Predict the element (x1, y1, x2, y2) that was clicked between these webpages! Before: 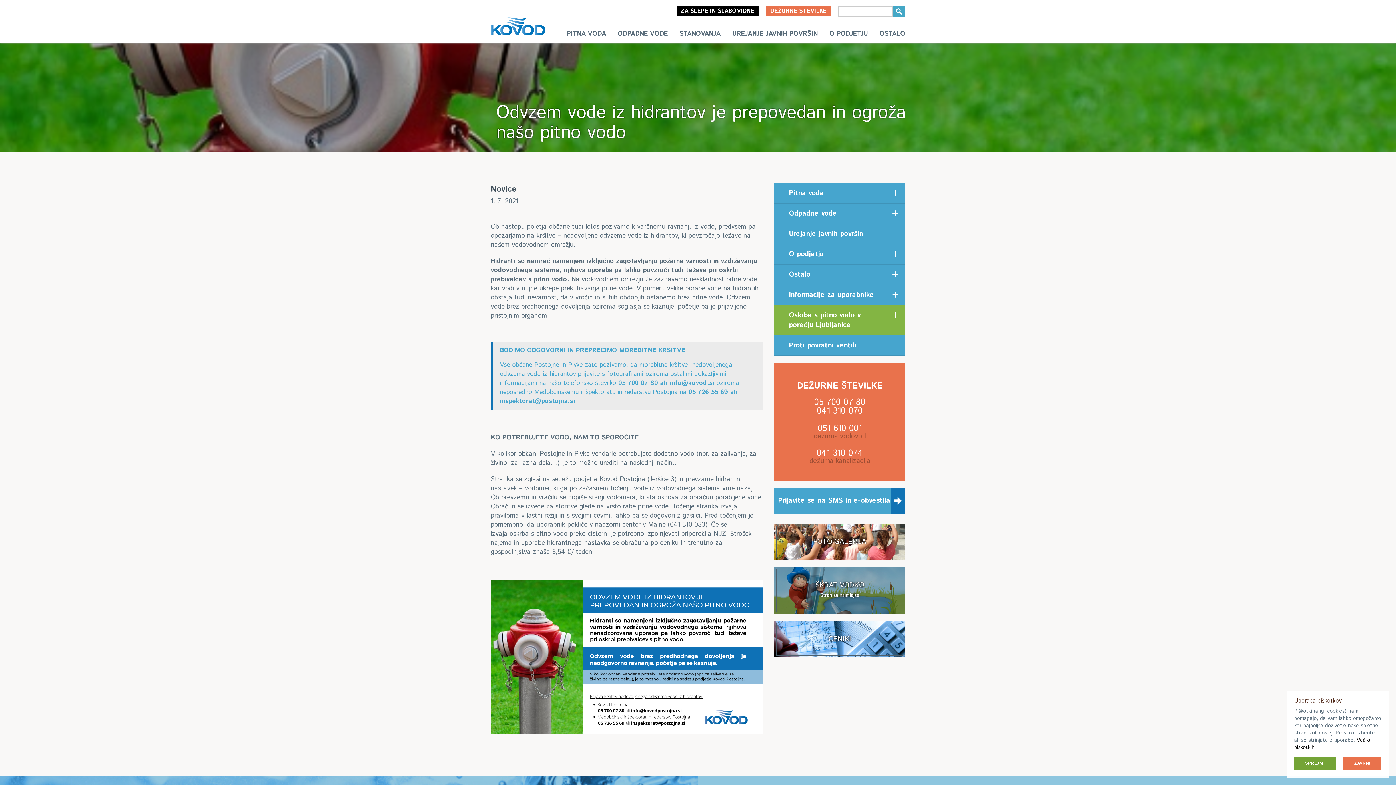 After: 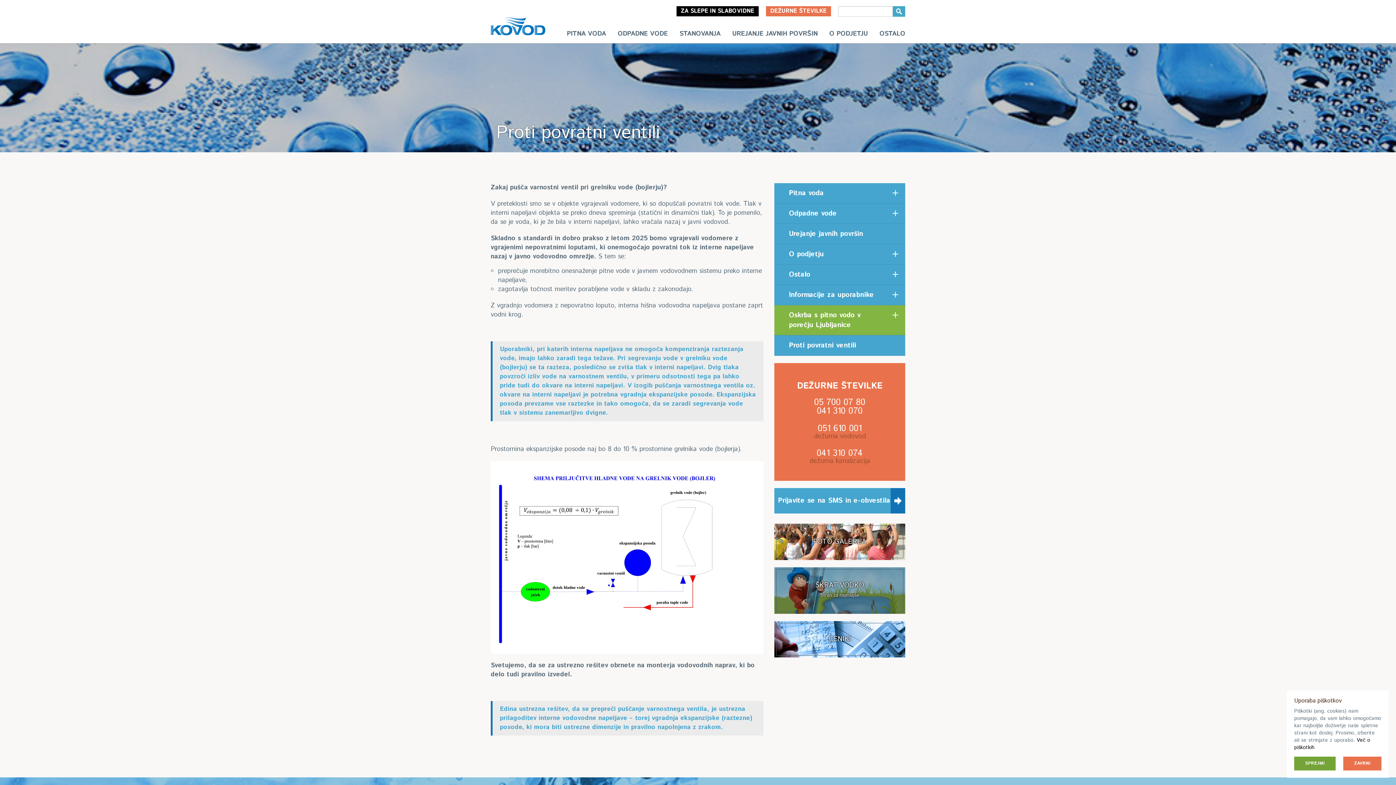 Action: label: Proti povratni ventili bbox: (774, 335, 905, 355)